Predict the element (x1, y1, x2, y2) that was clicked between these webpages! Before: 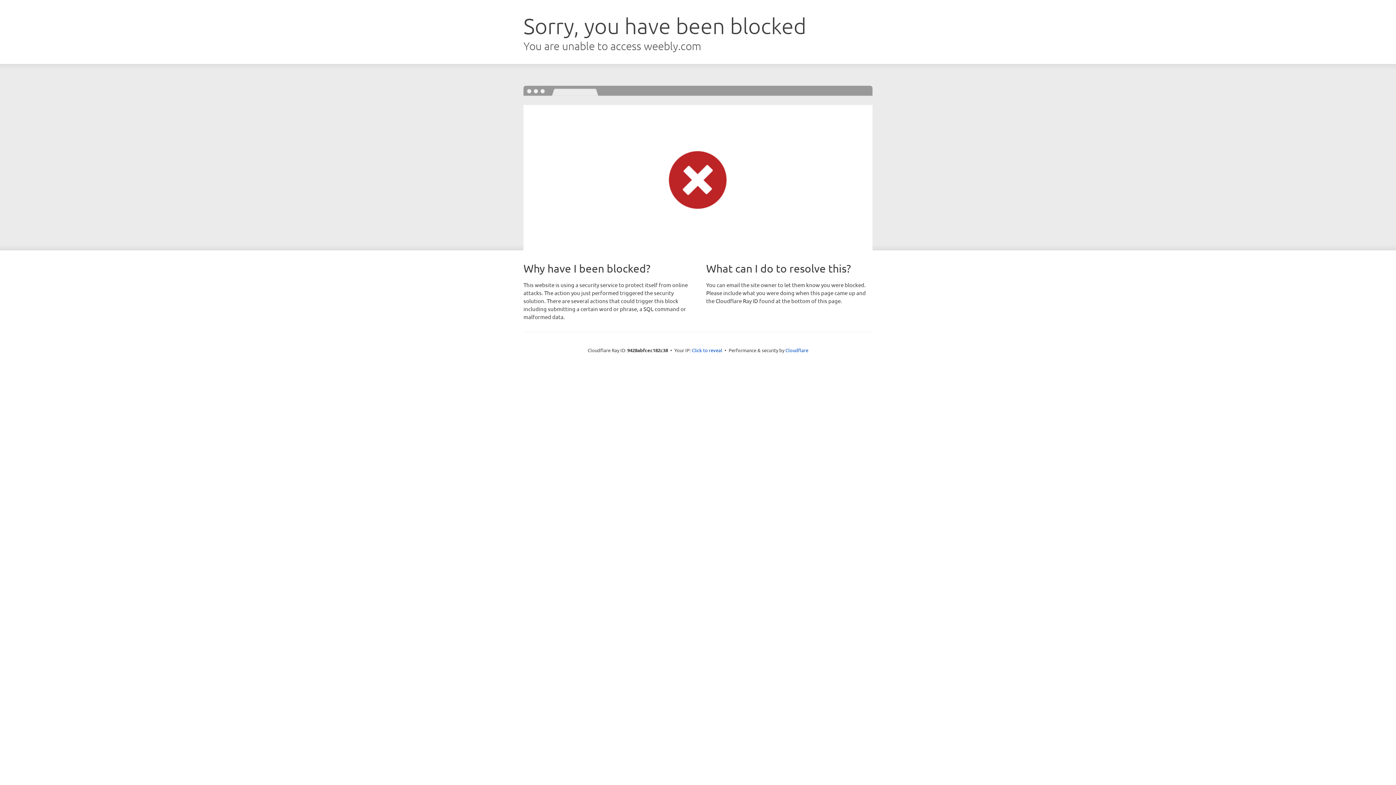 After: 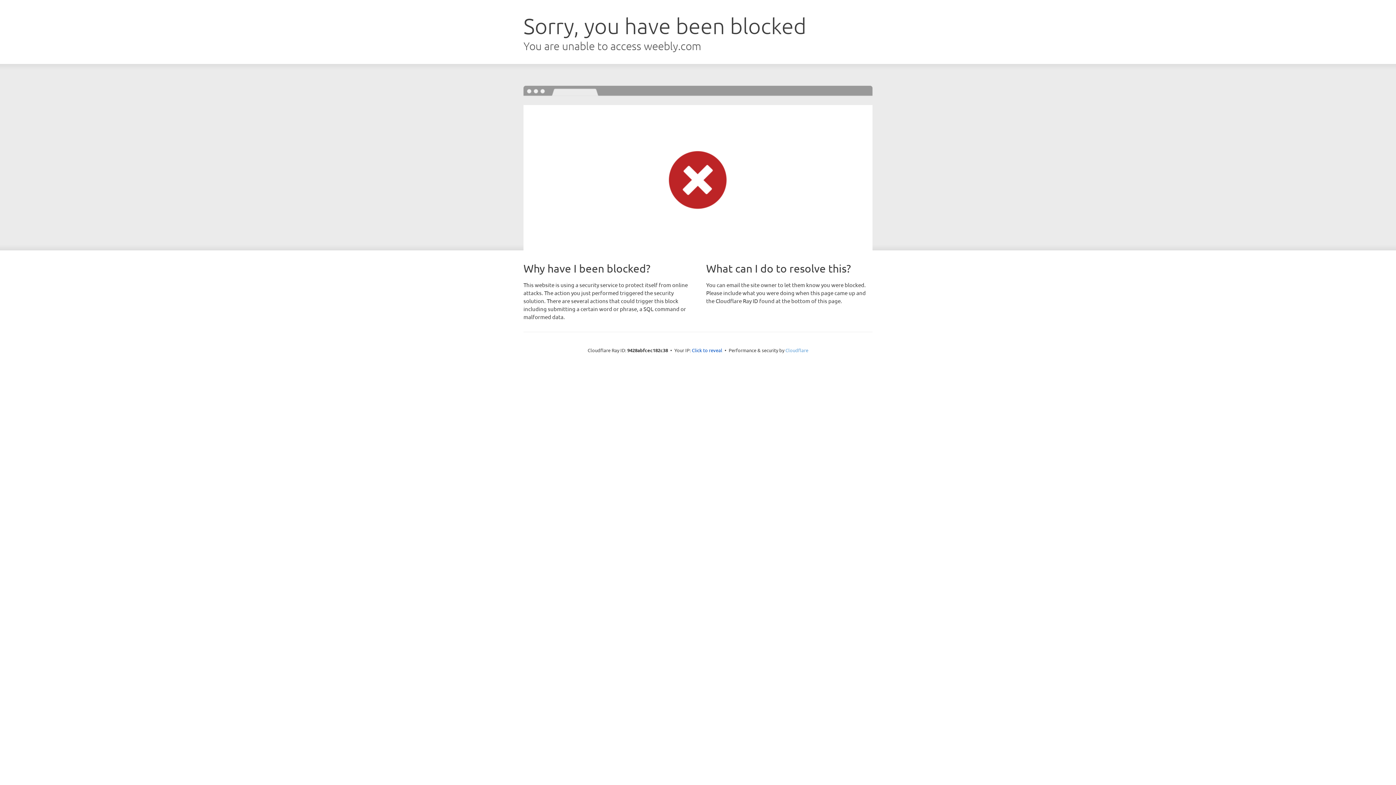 Action: bbox: (785, 347, 808, 353) label: Cloudflare